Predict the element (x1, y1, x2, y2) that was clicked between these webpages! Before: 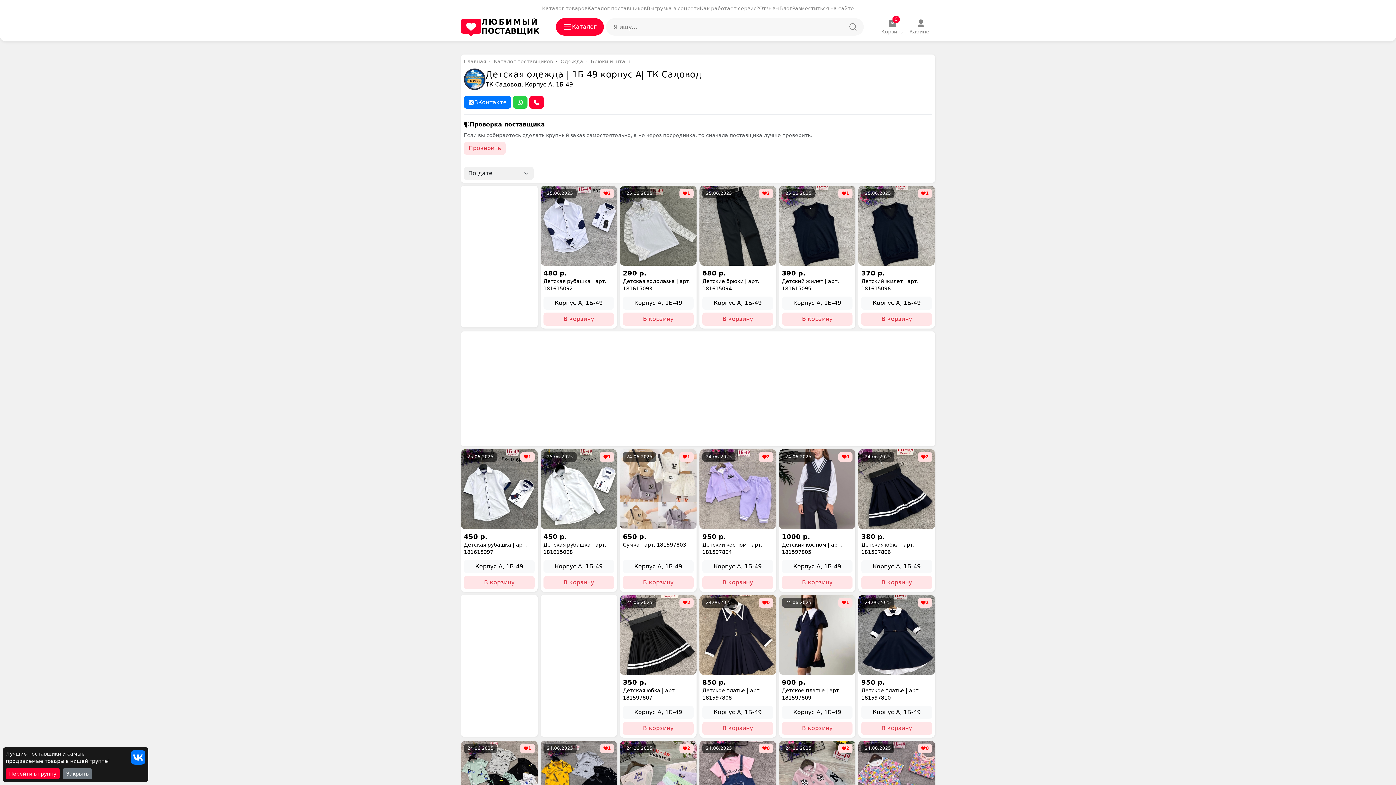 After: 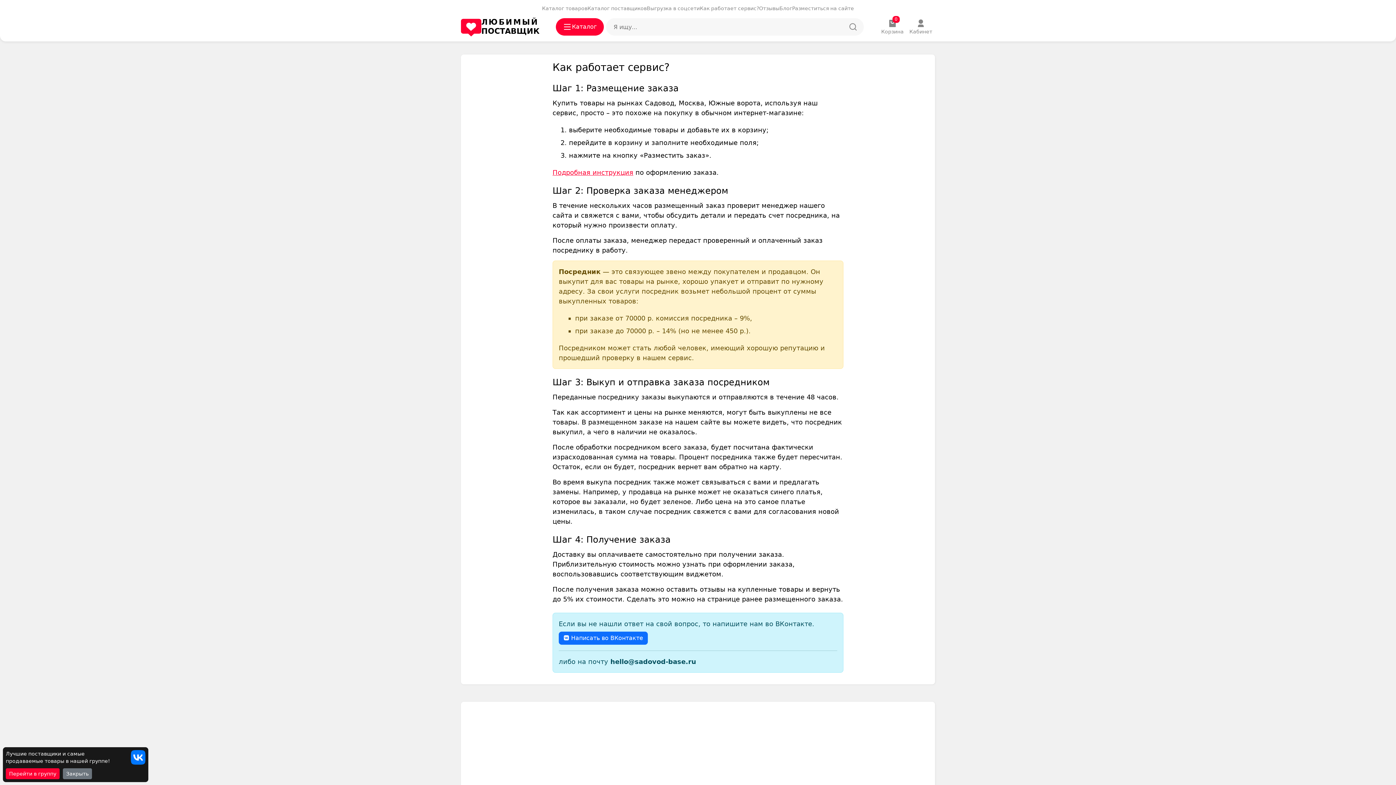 Action: bbox: (700, 5, 759, 11) label: Как работает сервис?